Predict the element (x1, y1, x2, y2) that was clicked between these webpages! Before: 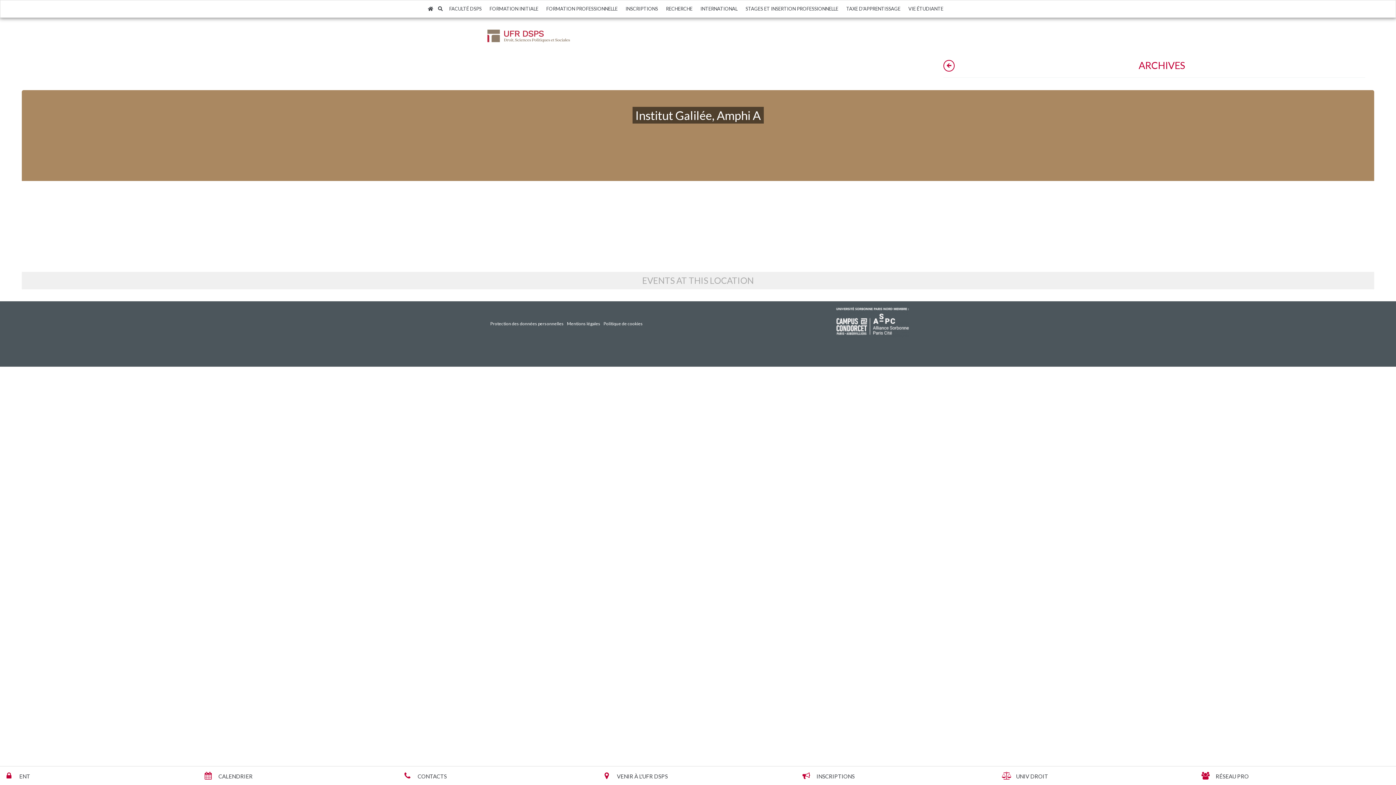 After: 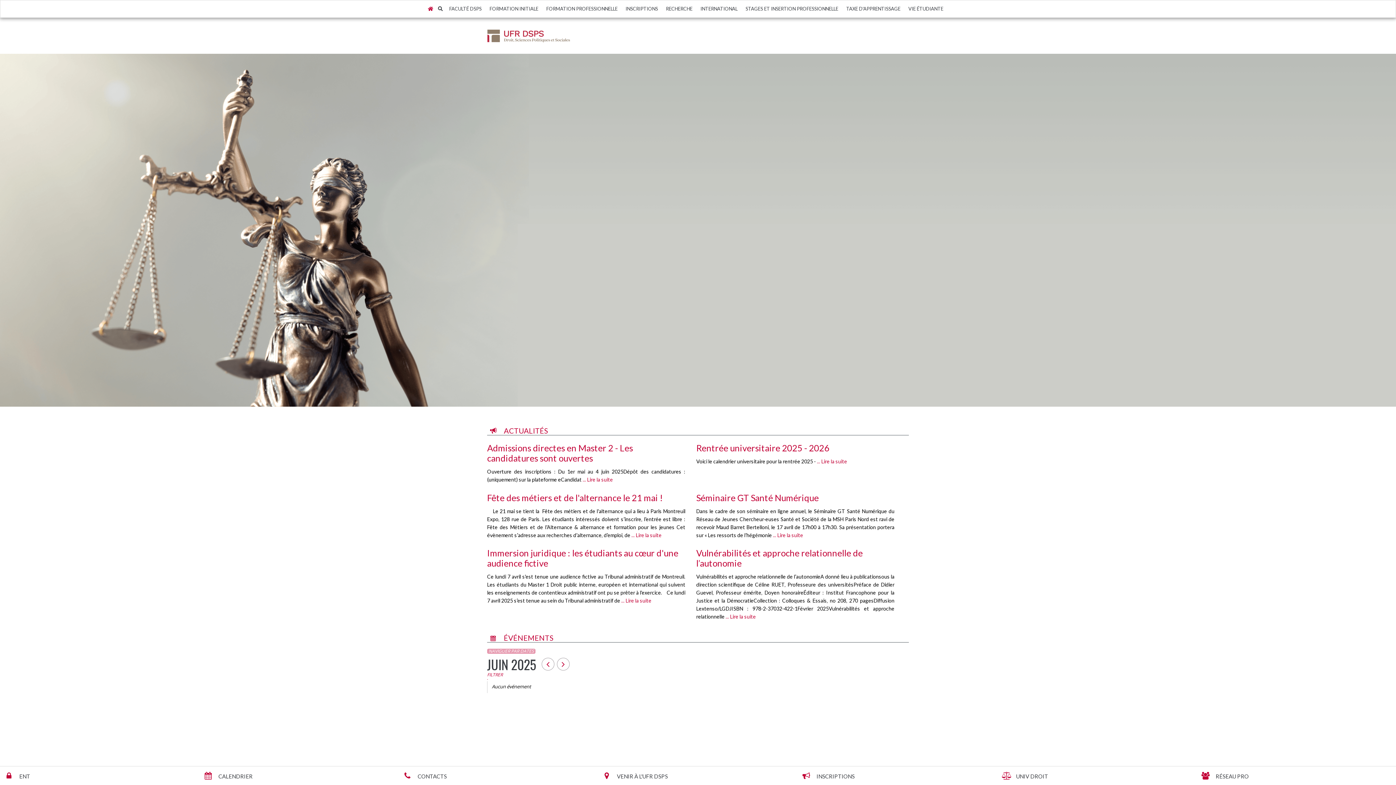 Action: bbox: (425, 0, 435, 17)